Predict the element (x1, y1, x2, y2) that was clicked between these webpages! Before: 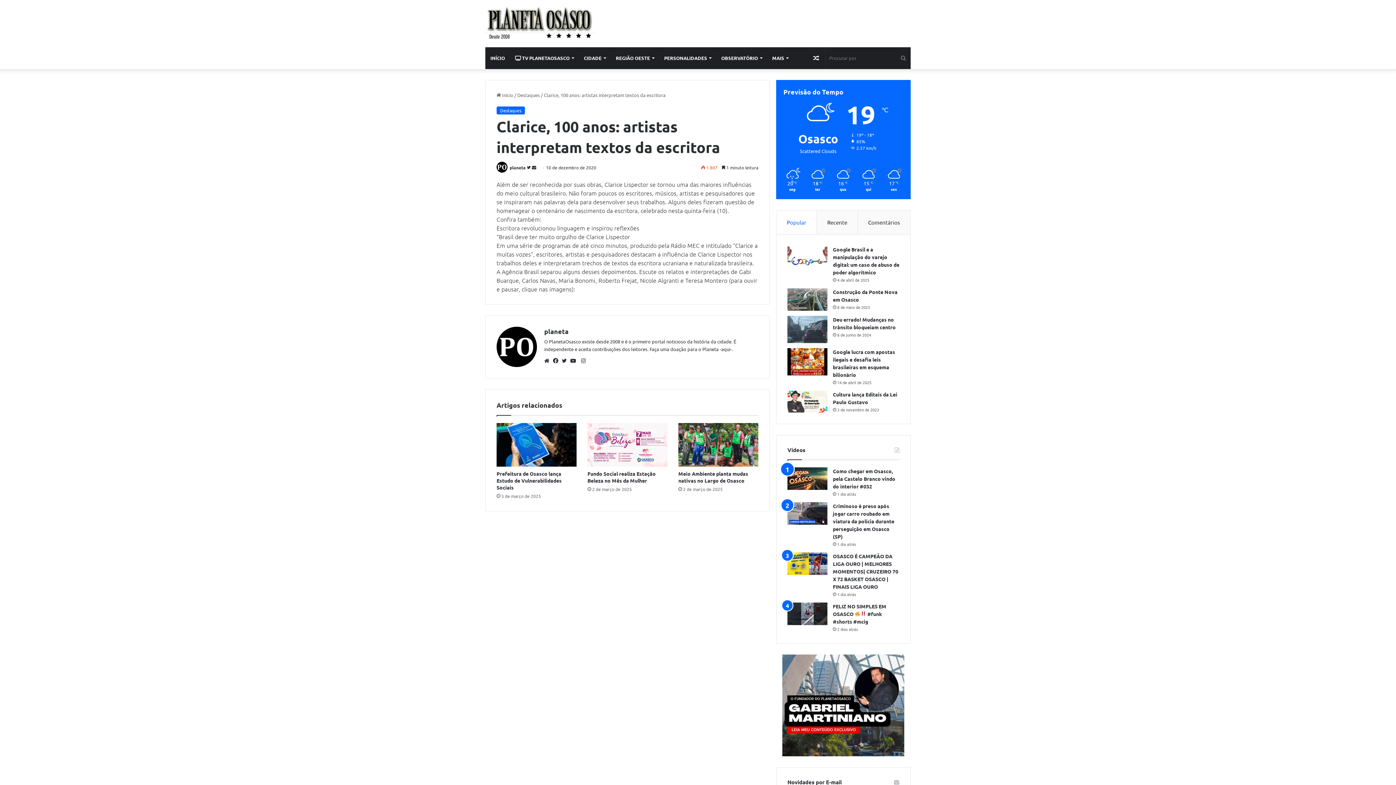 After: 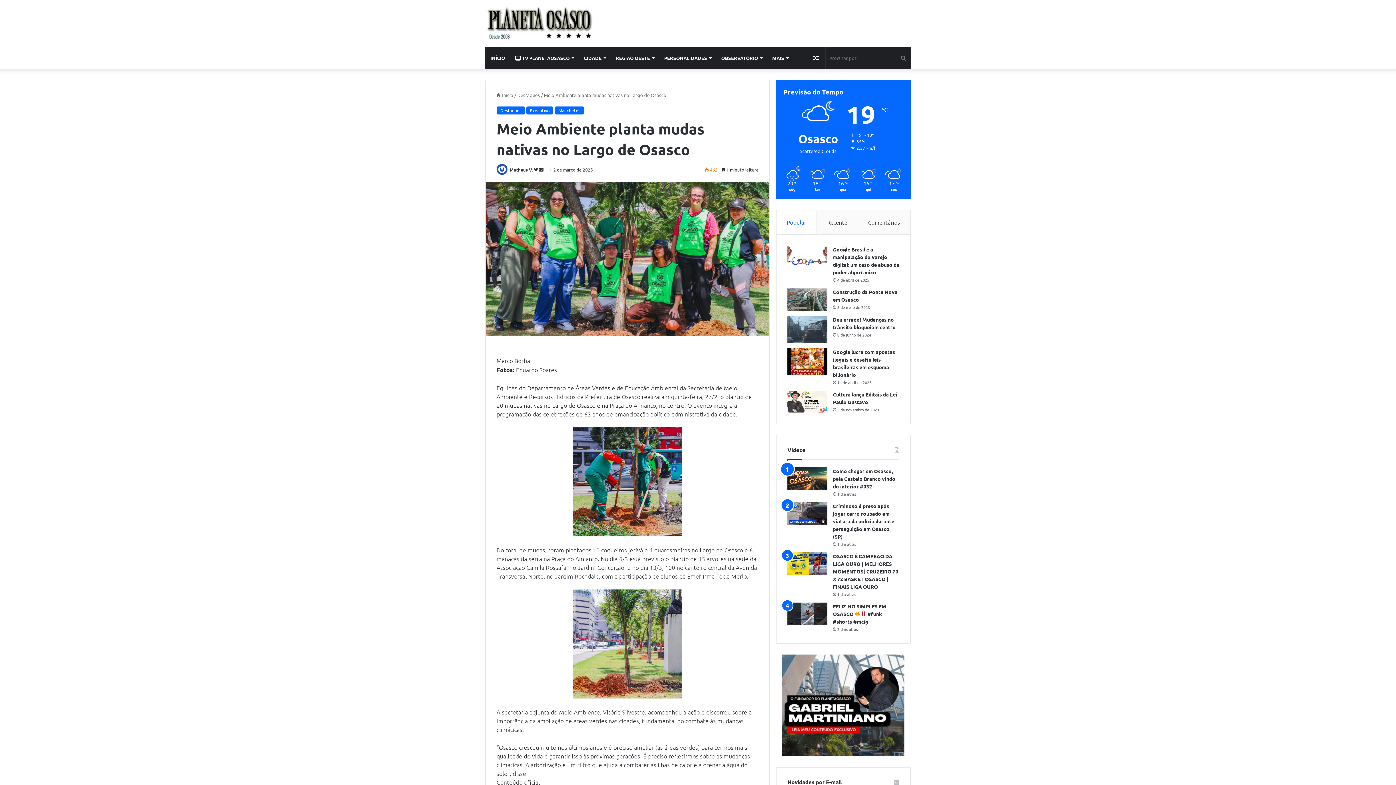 Action: label: Meio Ambiente planta mudas nativas no Largo de Osasco bbox: (678, 423, 758, 466)